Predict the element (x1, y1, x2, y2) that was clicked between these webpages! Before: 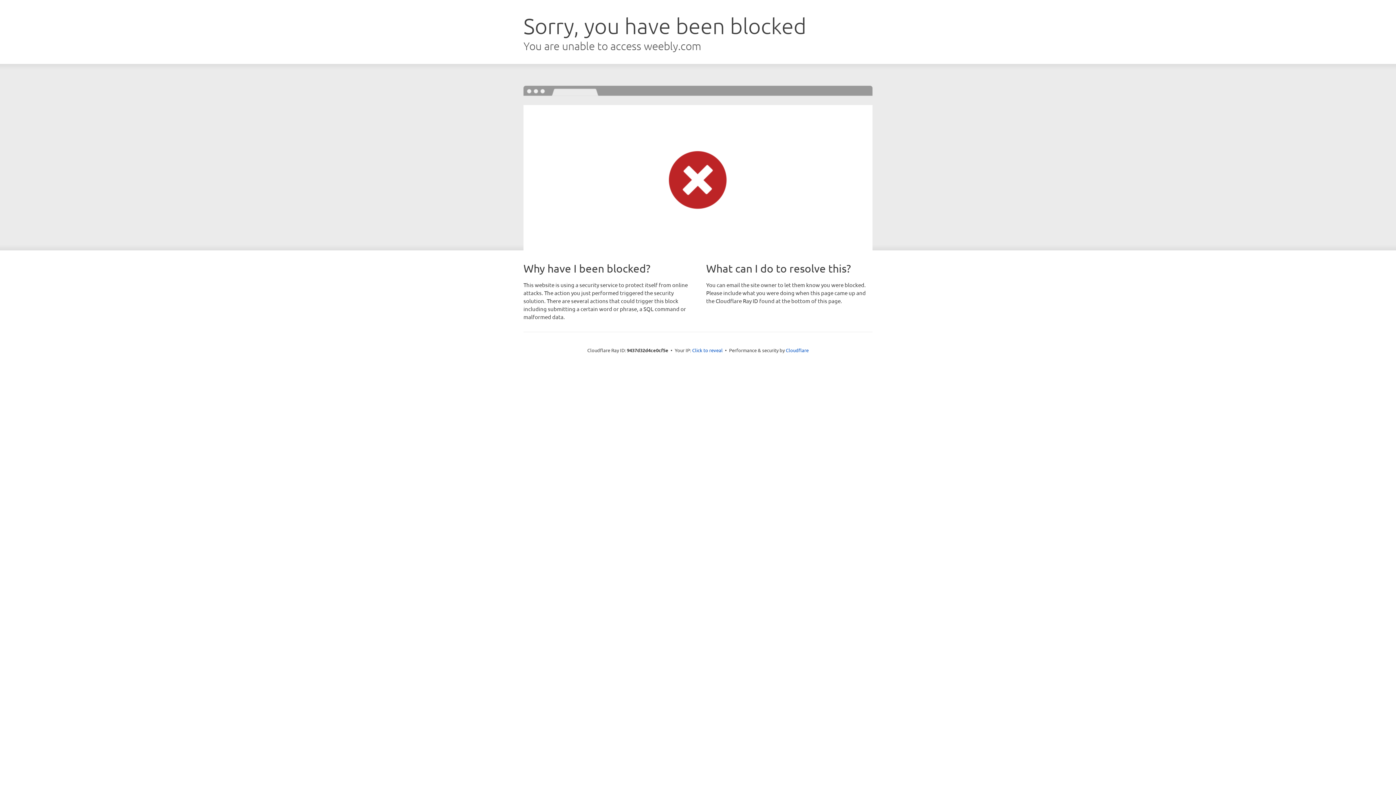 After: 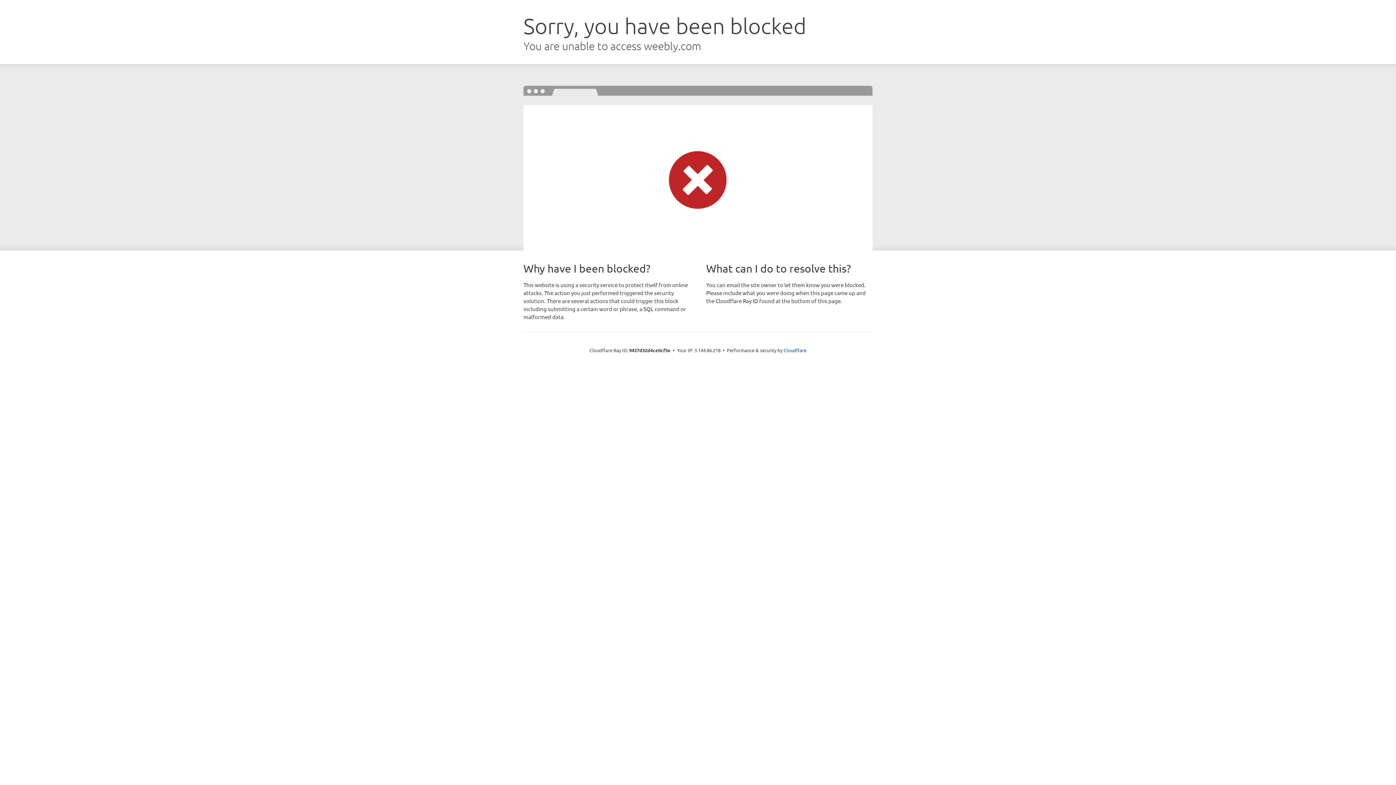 Action: label: Click to reveal bbox: (692, 346, 722, 353)